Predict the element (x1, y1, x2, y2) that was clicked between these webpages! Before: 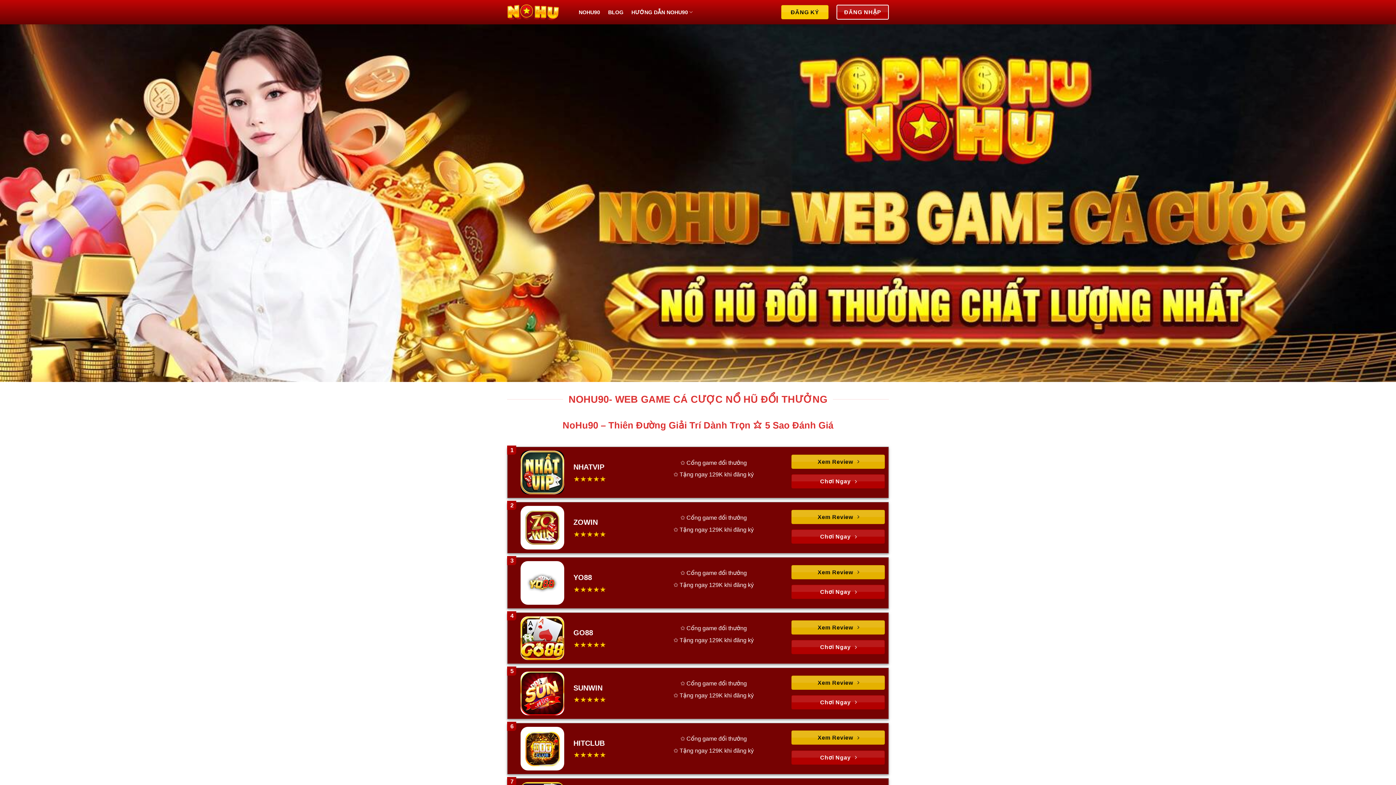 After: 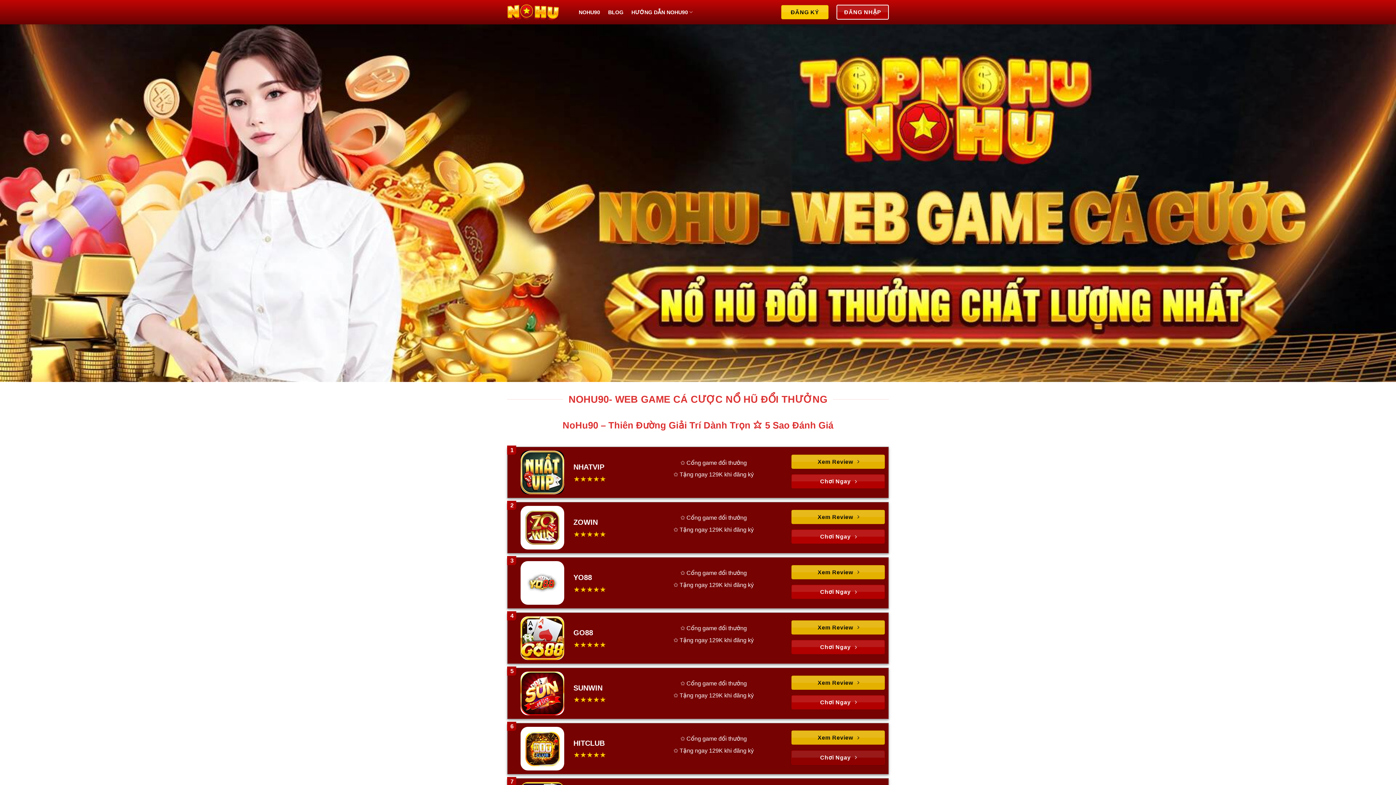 Action: bbox: (791, 750, 885, 765) label: Chơi Ngay 